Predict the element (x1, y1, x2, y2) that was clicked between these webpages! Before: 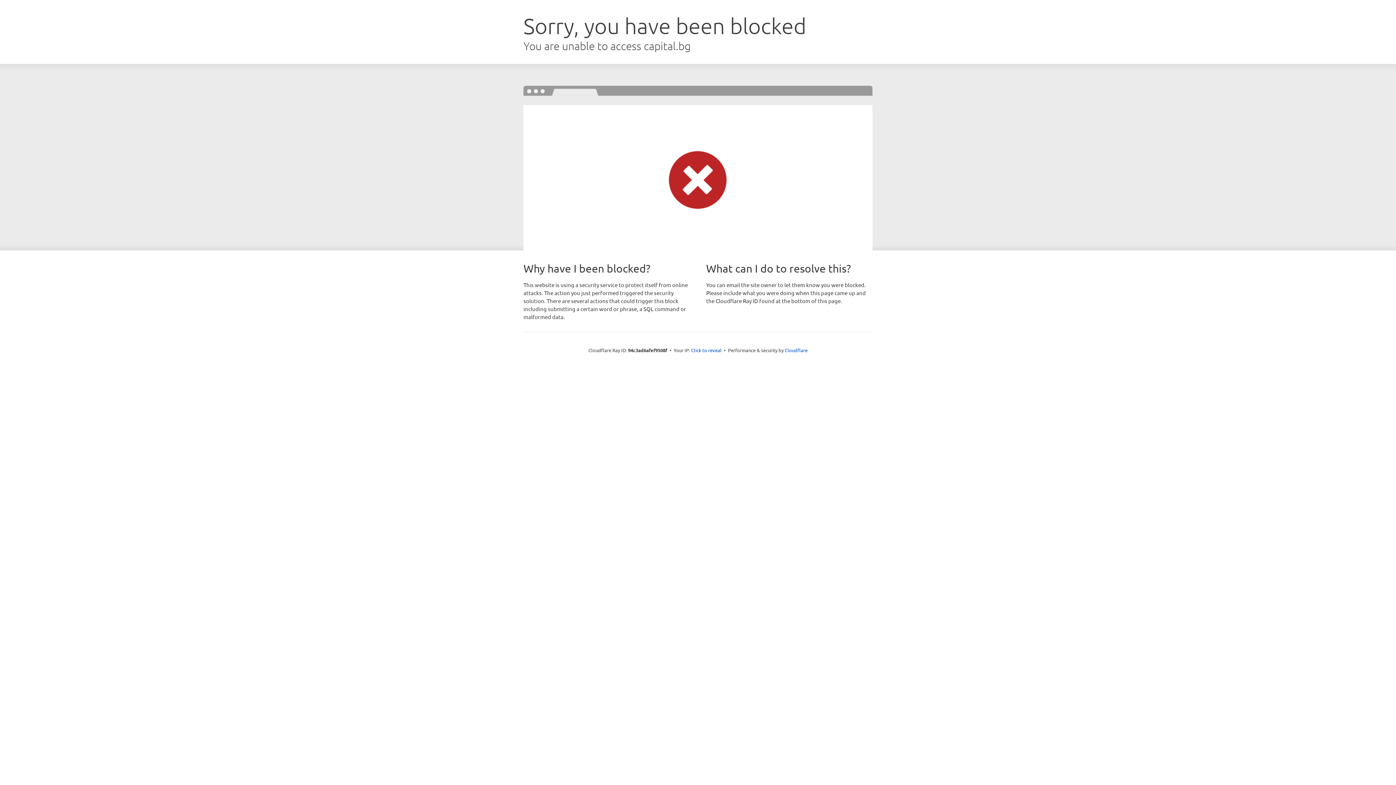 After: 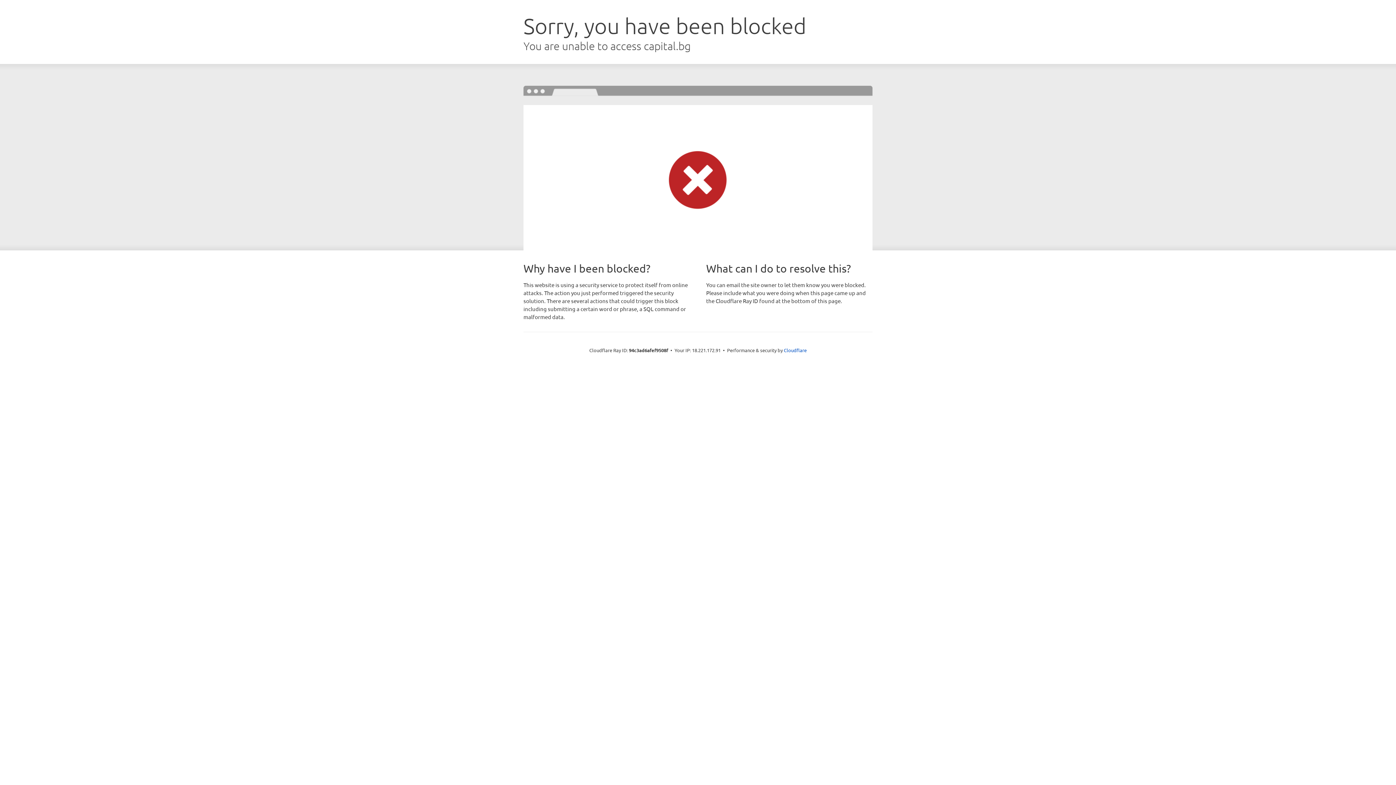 Action: label: Click to reveal bbox: (691, 346, 721, 353)